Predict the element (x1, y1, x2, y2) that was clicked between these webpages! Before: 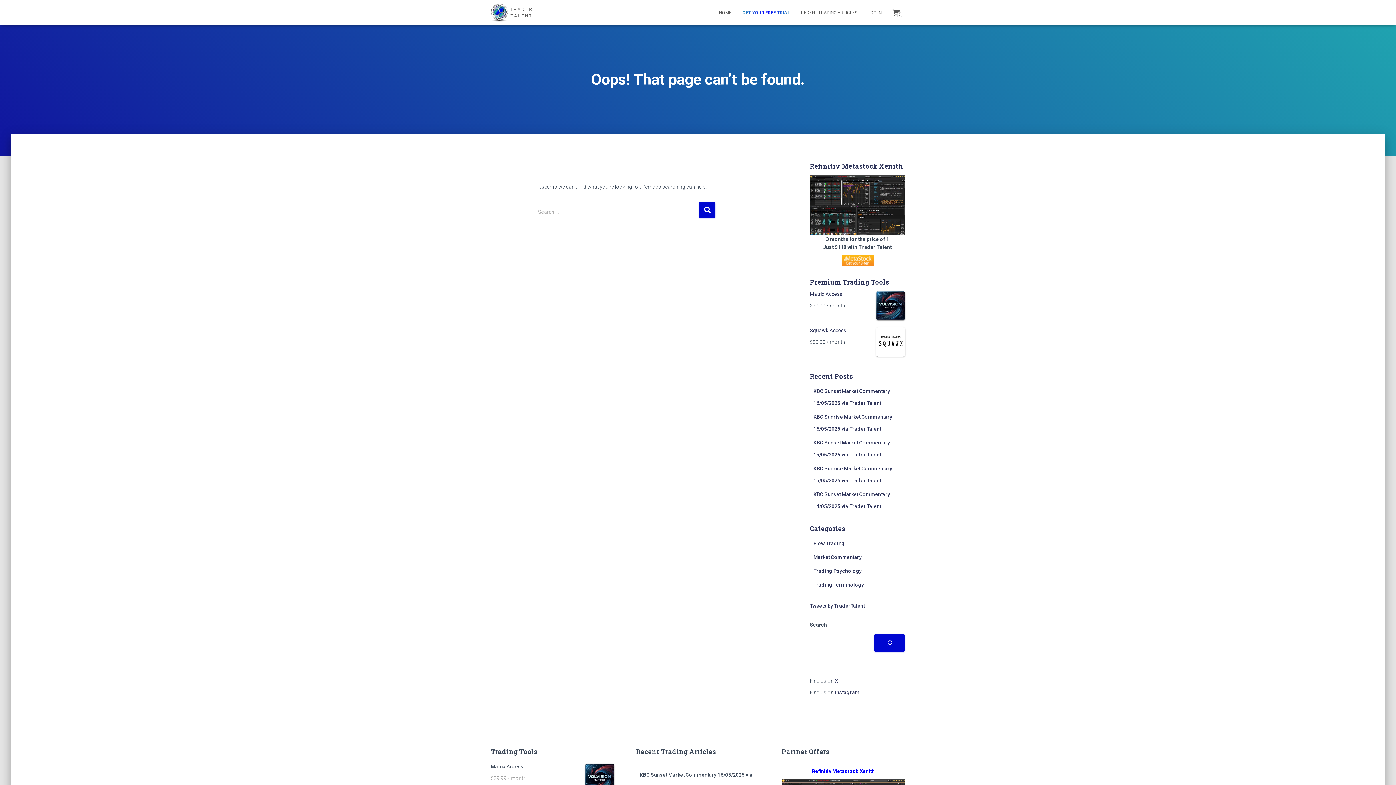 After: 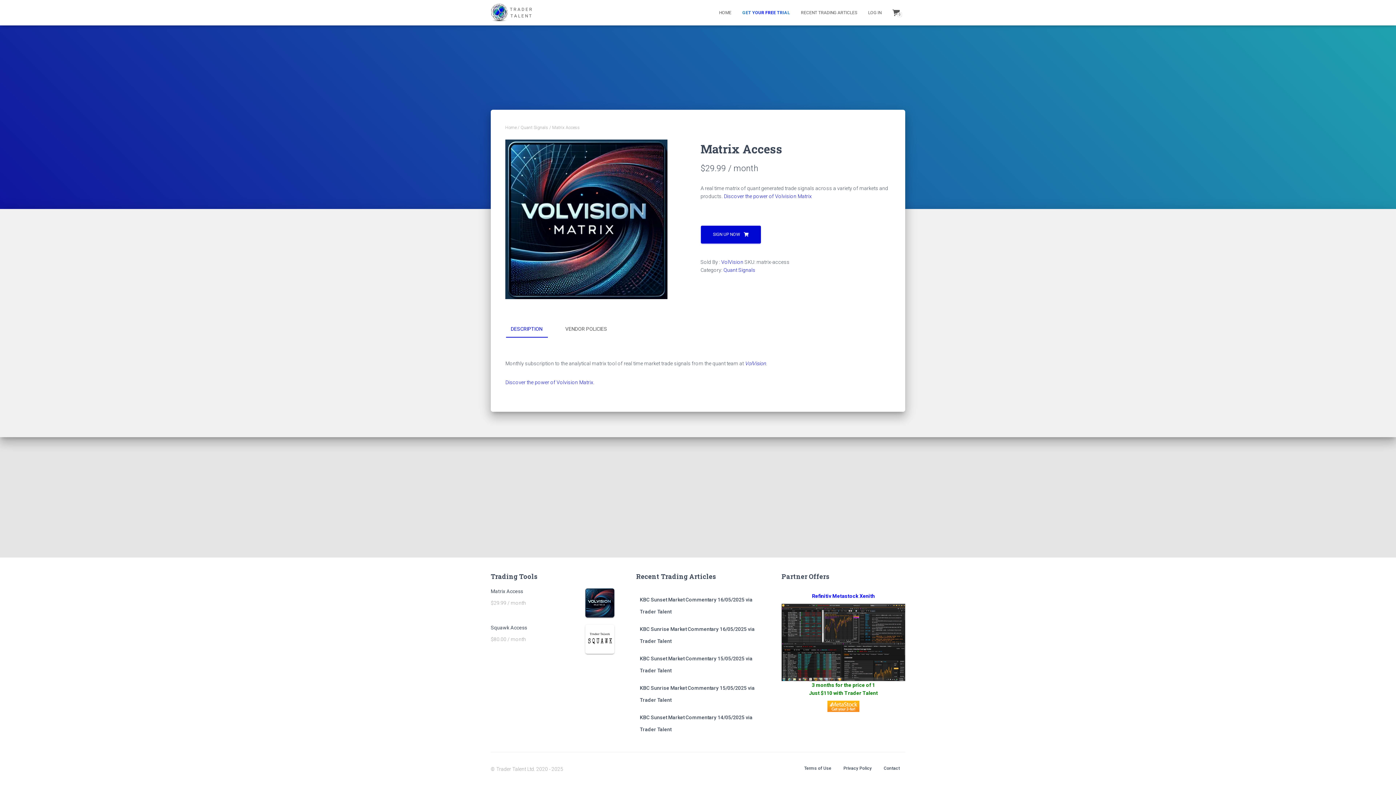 Action: label: Matrix Access bbox: (490, 763, 614, 769)